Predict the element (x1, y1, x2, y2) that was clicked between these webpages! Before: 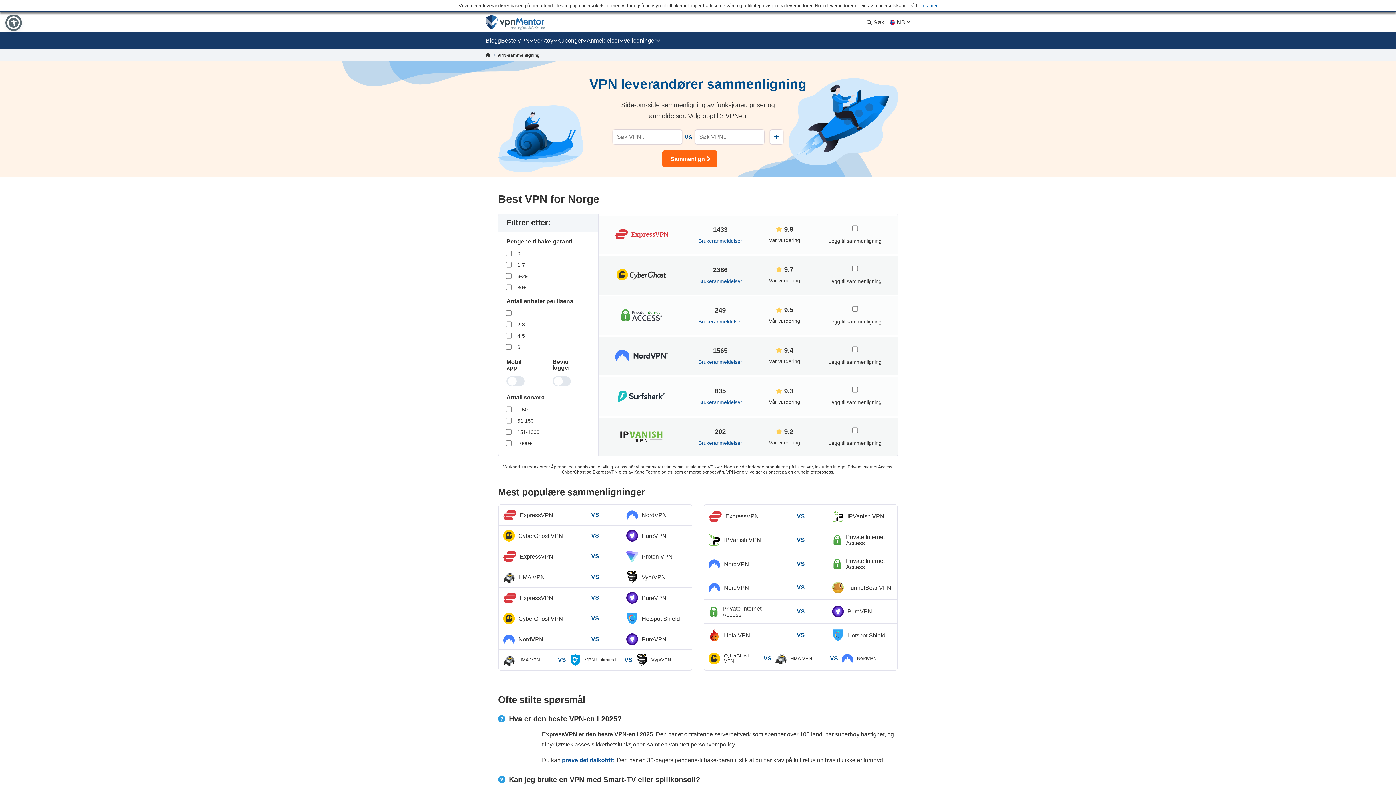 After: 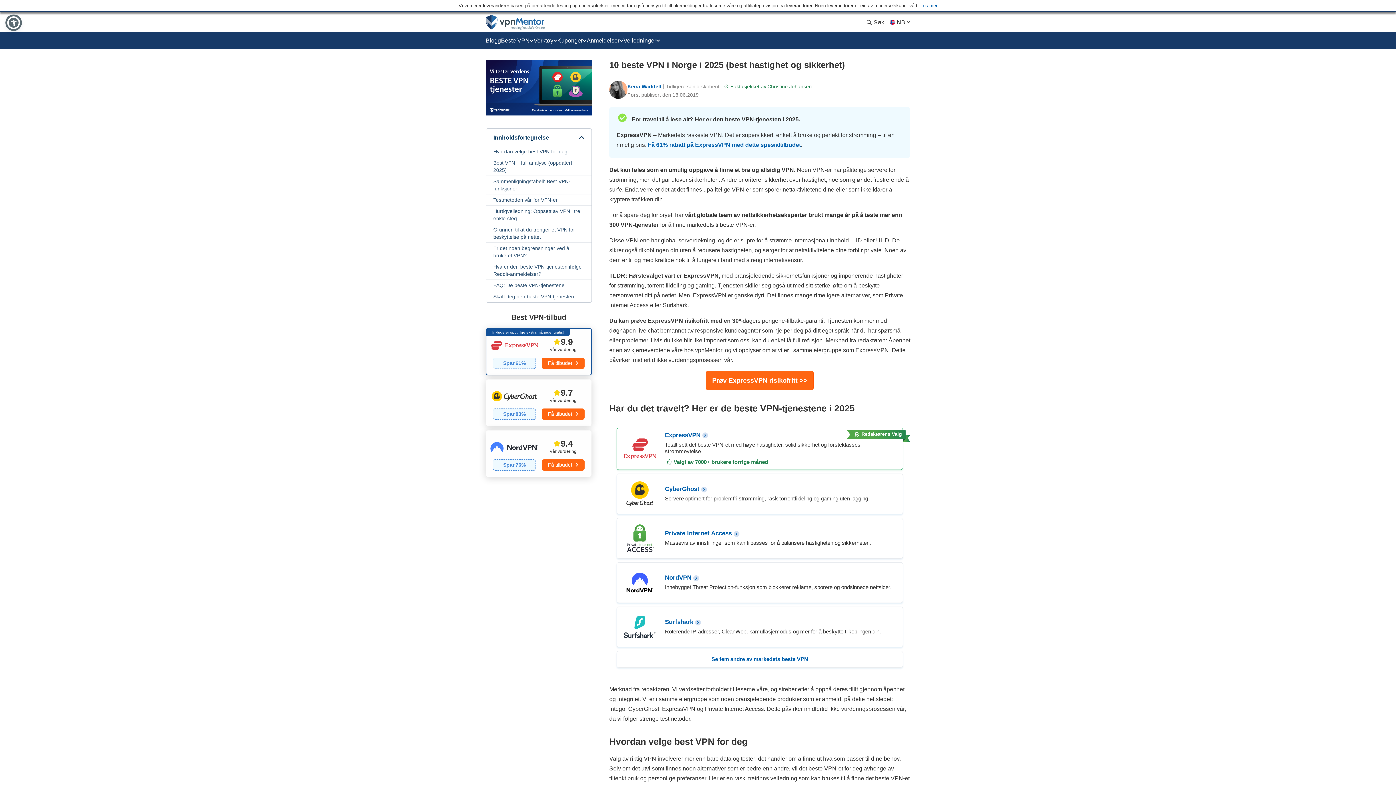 Action: label:   bbox: (485, 52, 497, 57)